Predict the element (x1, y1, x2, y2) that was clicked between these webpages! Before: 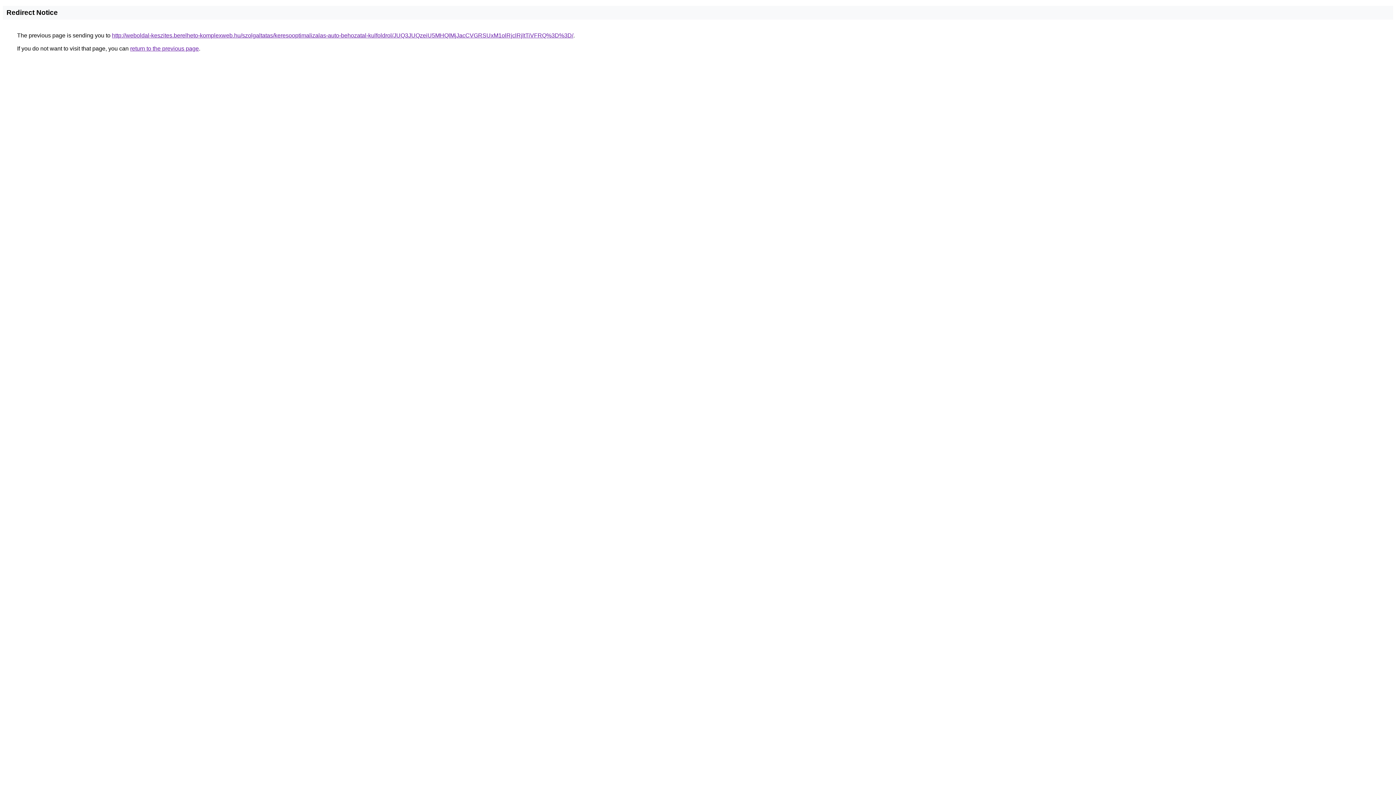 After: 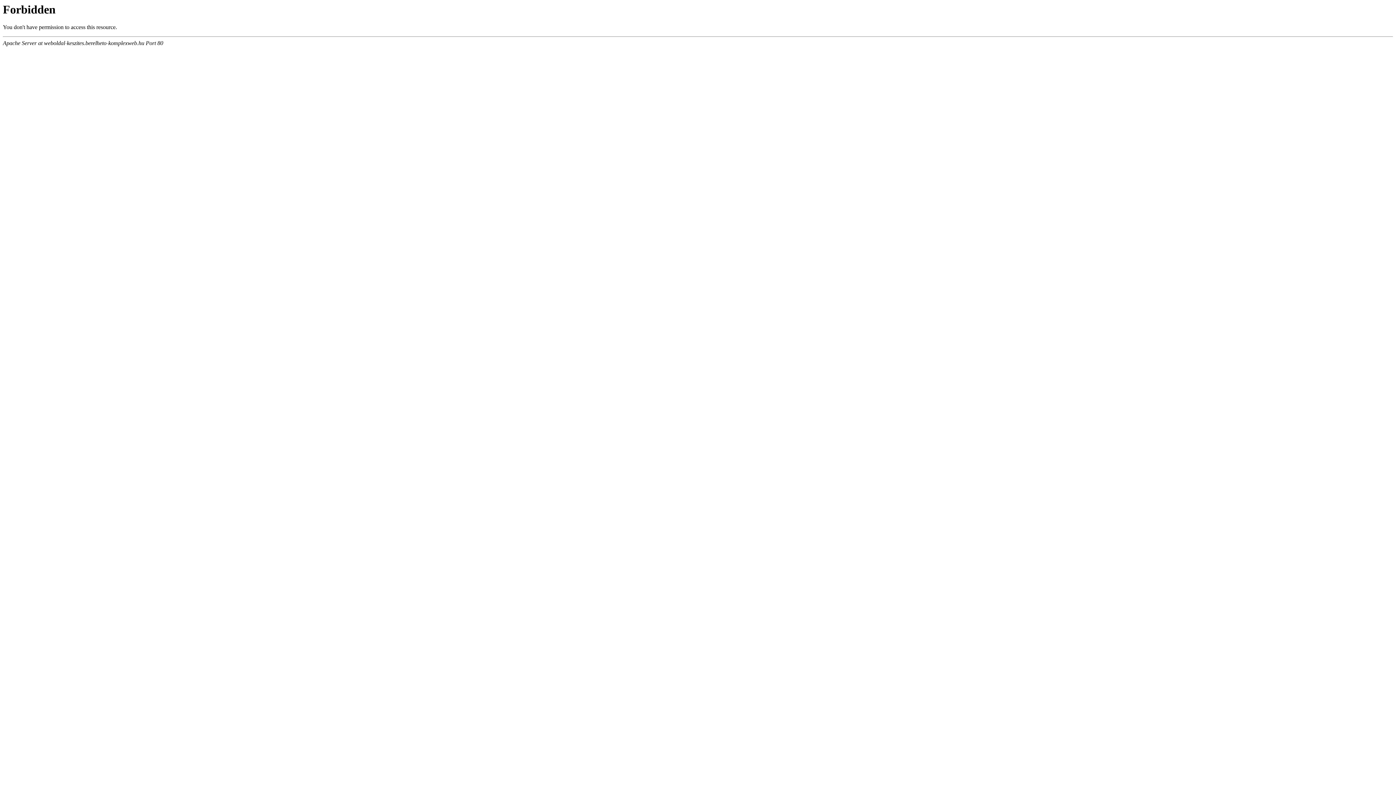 Action: bbox: (112, 32, 573, 38) label: http://weboldal-keszites.berelheto-komplexweb.hu/szolgaltatas/keresooptimalizalas-auto-behozatal-kulfoldrol/JUQ3JUQzeiU5MHQlMjJacCVGRSUxM1olRjclRjltTiVFRQ%3D%3D/